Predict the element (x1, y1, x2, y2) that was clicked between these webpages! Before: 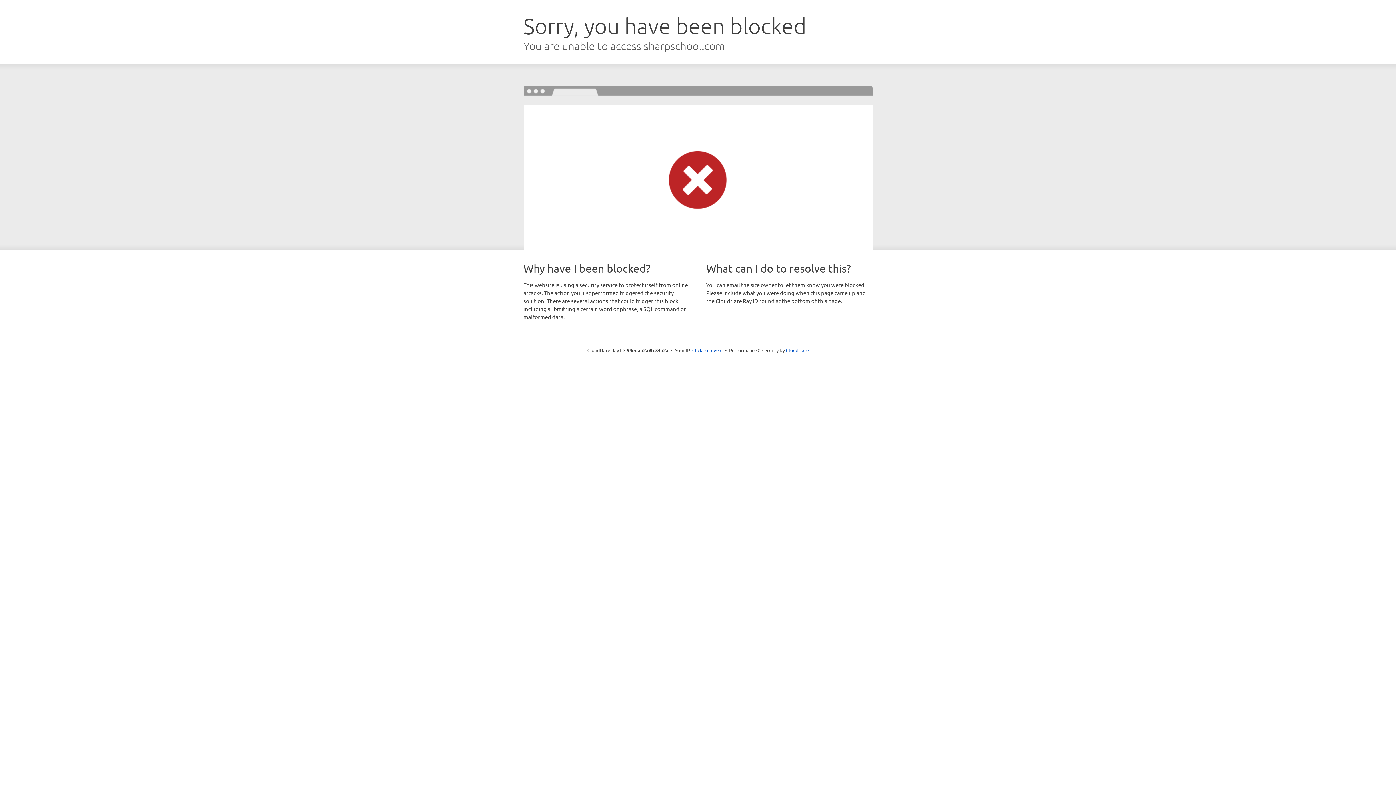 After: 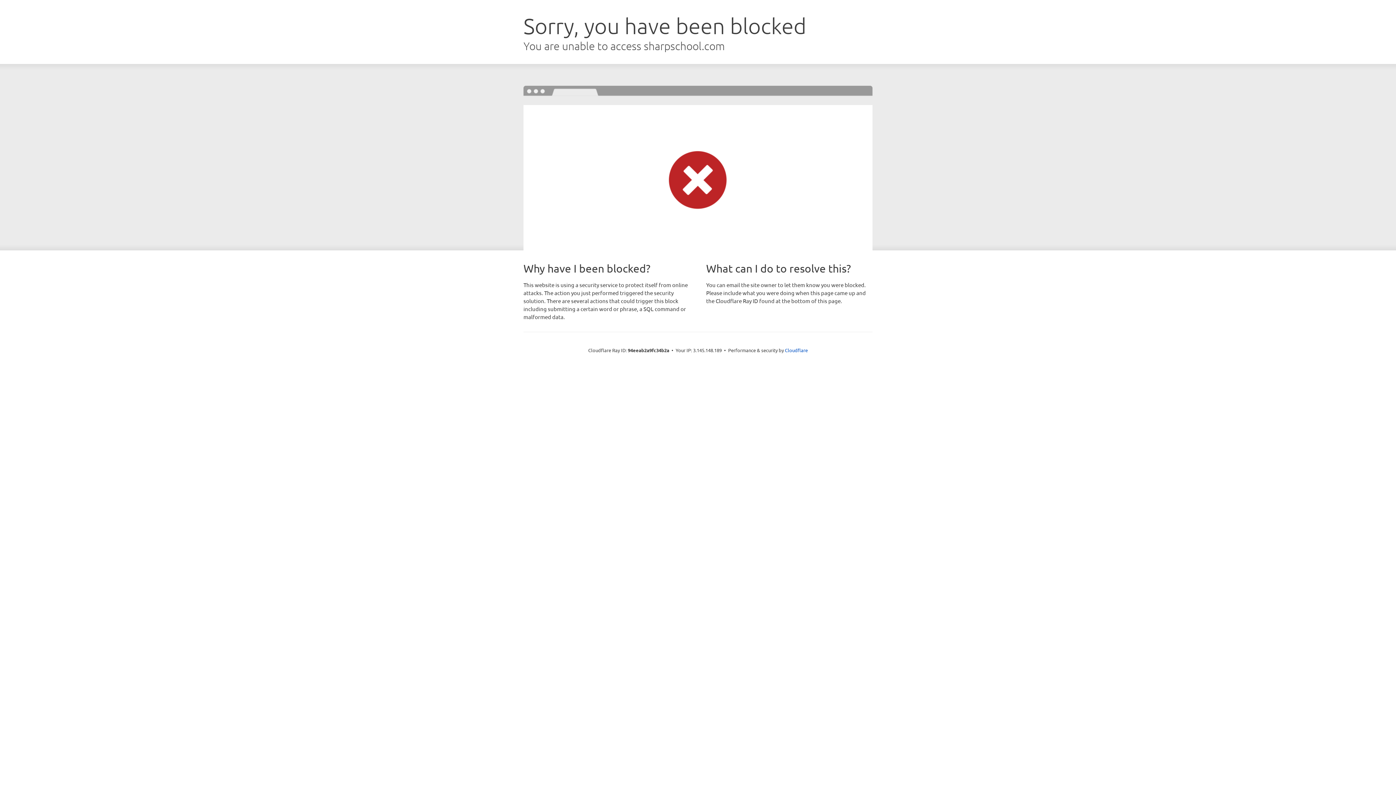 Action: label: Click to reveal bbox: (692, 346, 722, 353)